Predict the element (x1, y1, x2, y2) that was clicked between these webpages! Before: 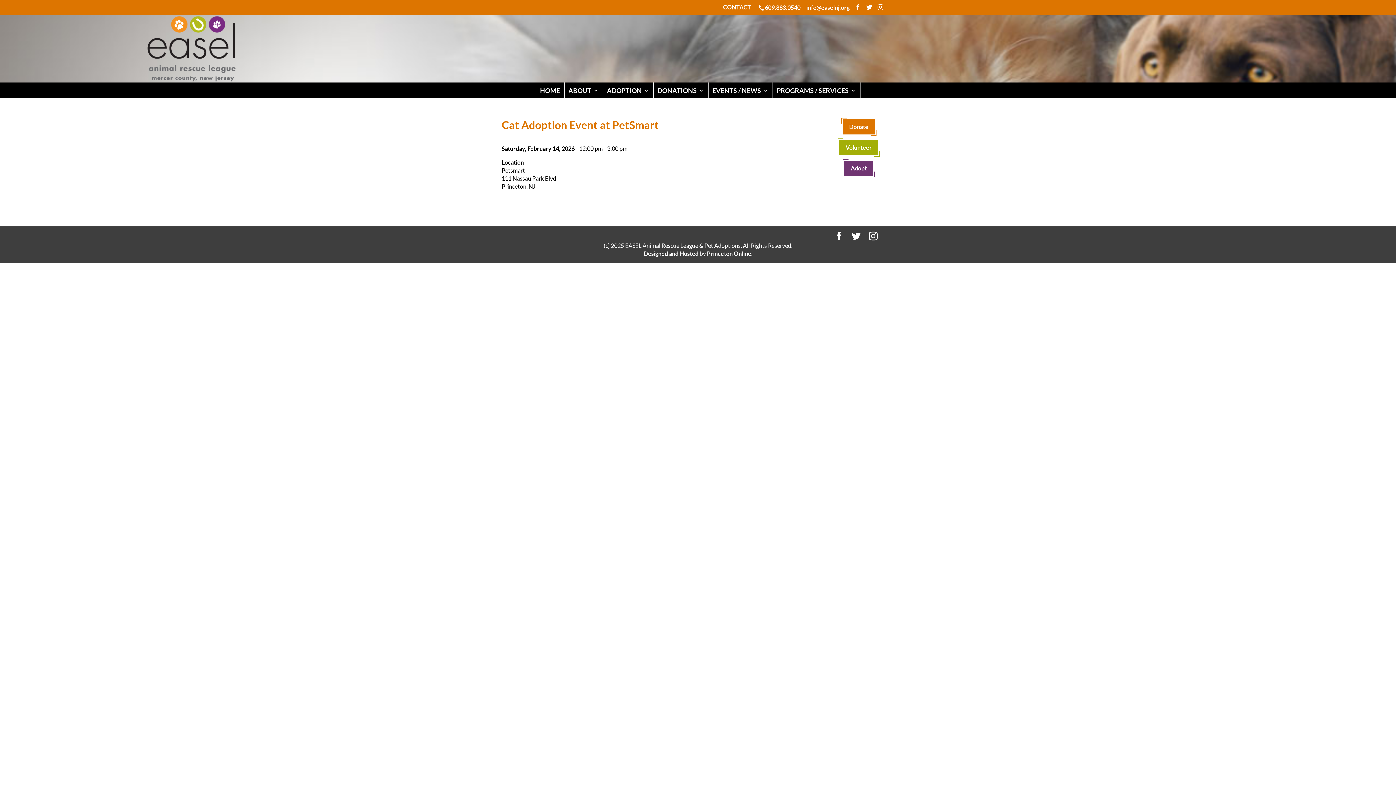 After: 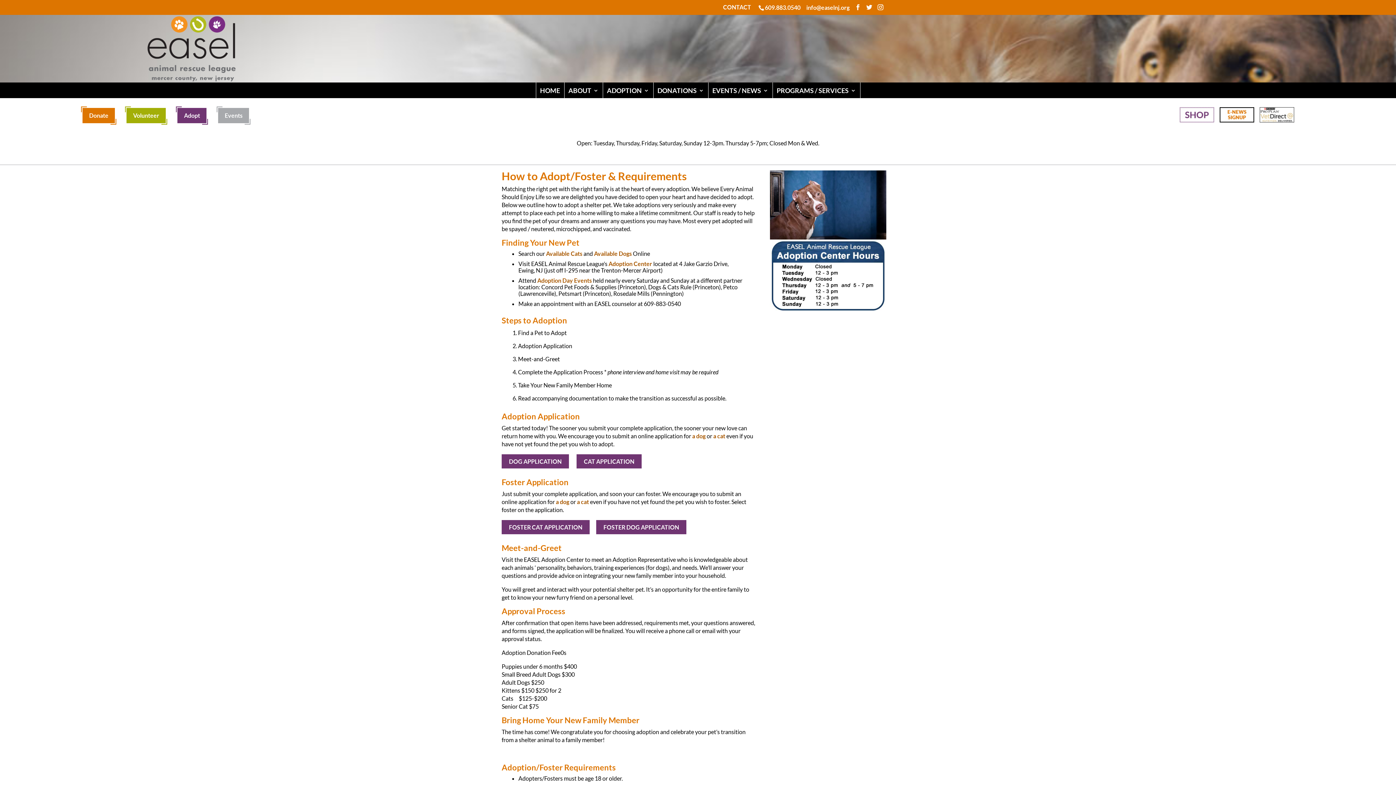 Action: label: Adopt bbox: (844, 160, 873, 176)